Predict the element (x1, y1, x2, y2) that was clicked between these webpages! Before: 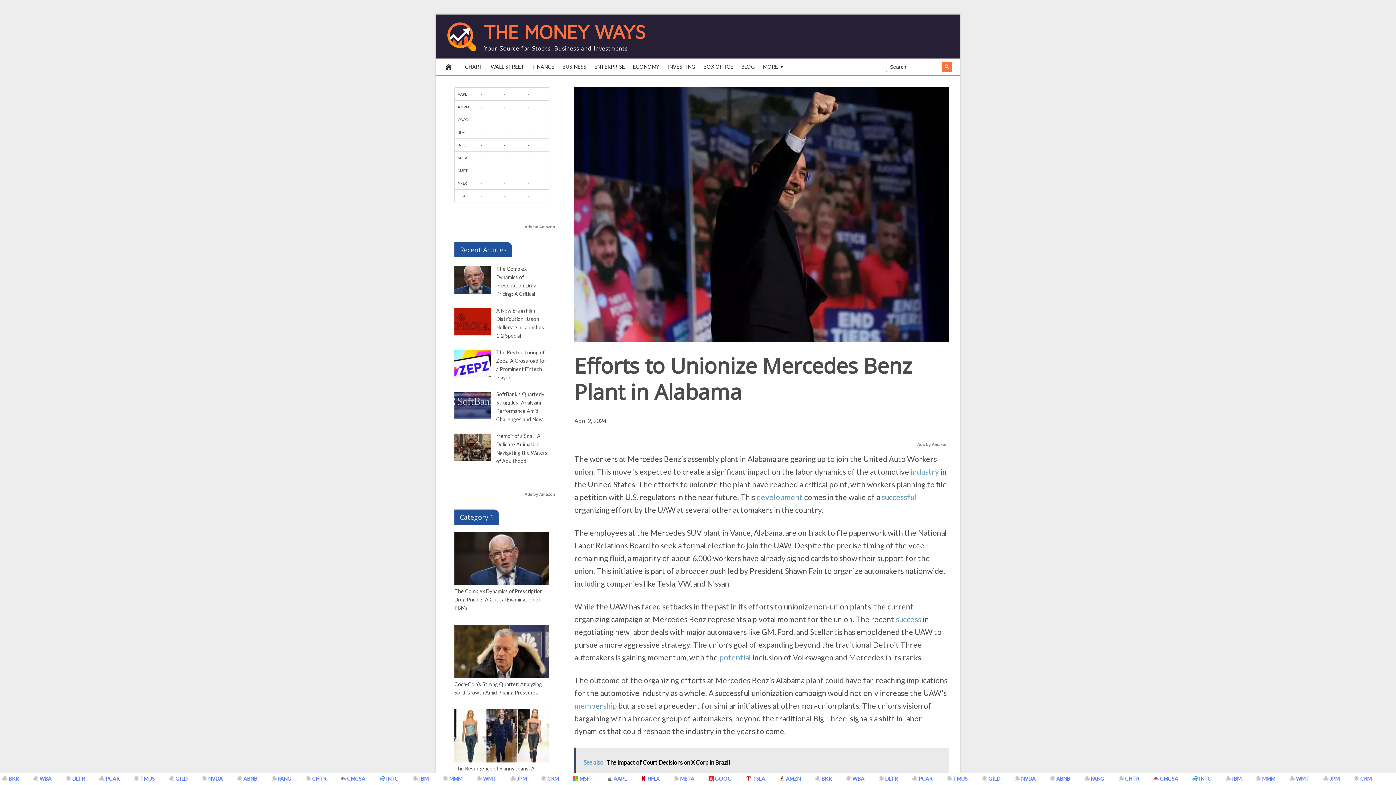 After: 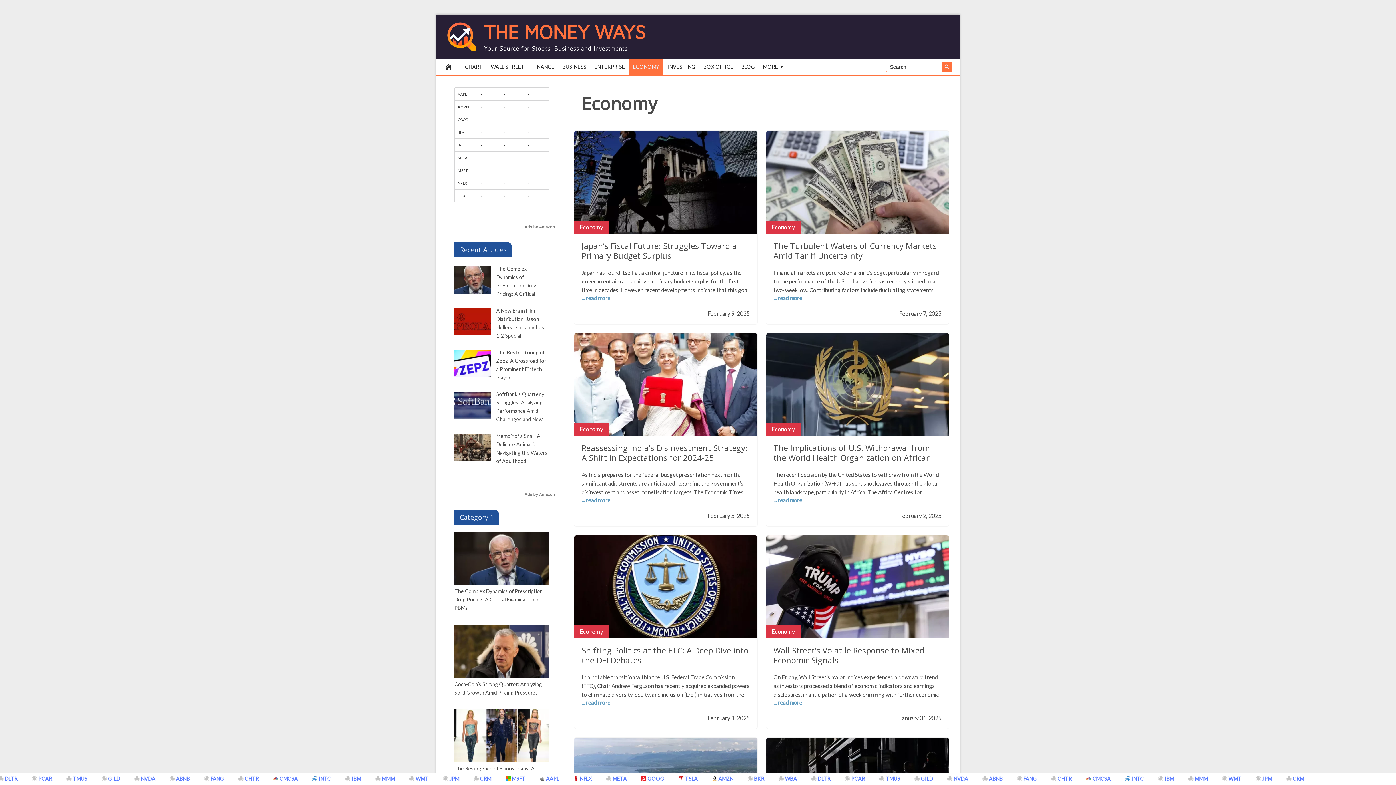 Action: label: ECONOMY bbox: (629, 58, 663, 75)